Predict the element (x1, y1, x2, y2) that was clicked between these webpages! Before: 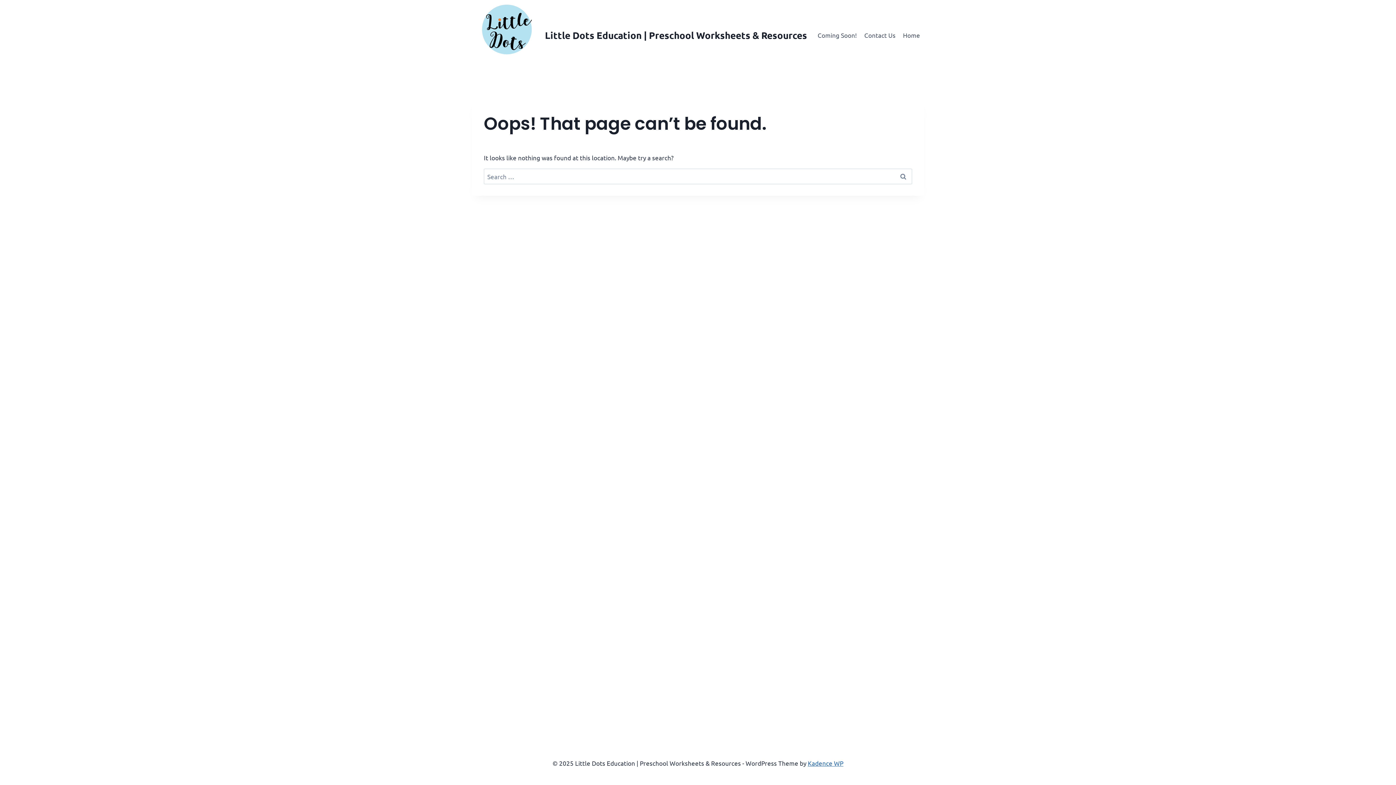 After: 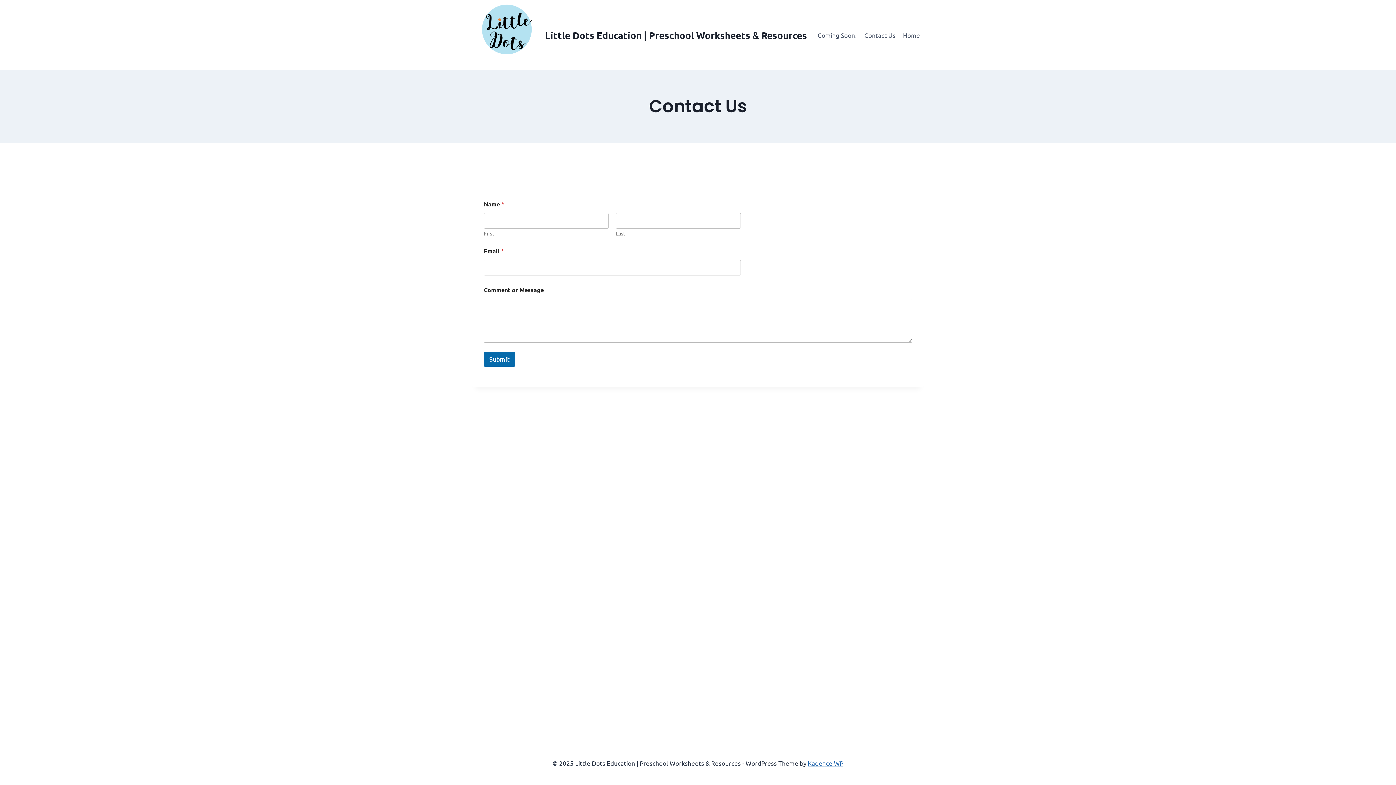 Action: bbox: (860, 26, 899, 43) label: Contact Us